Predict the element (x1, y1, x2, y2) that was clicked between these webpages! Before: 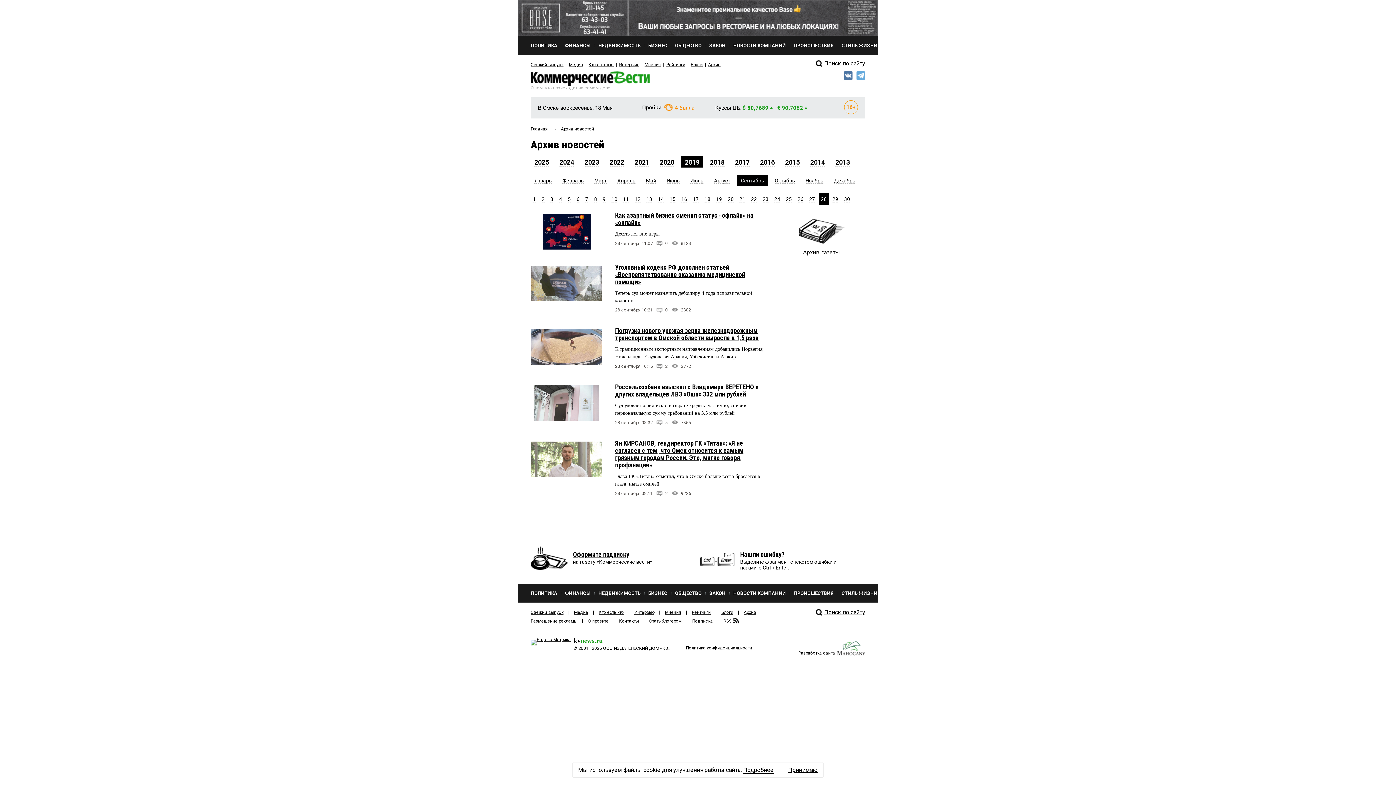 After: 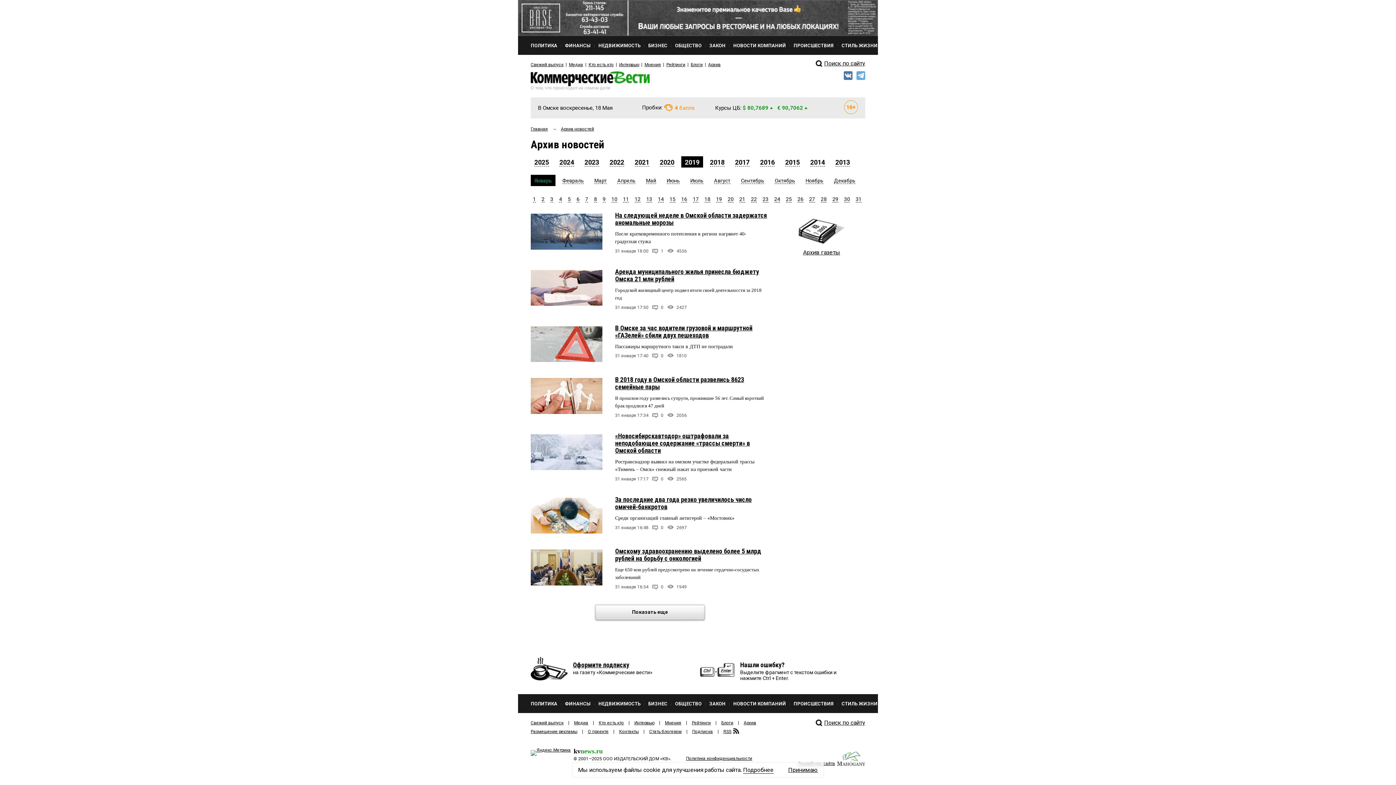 Action: bbox: (530, 174, 555, 186) label: Январь